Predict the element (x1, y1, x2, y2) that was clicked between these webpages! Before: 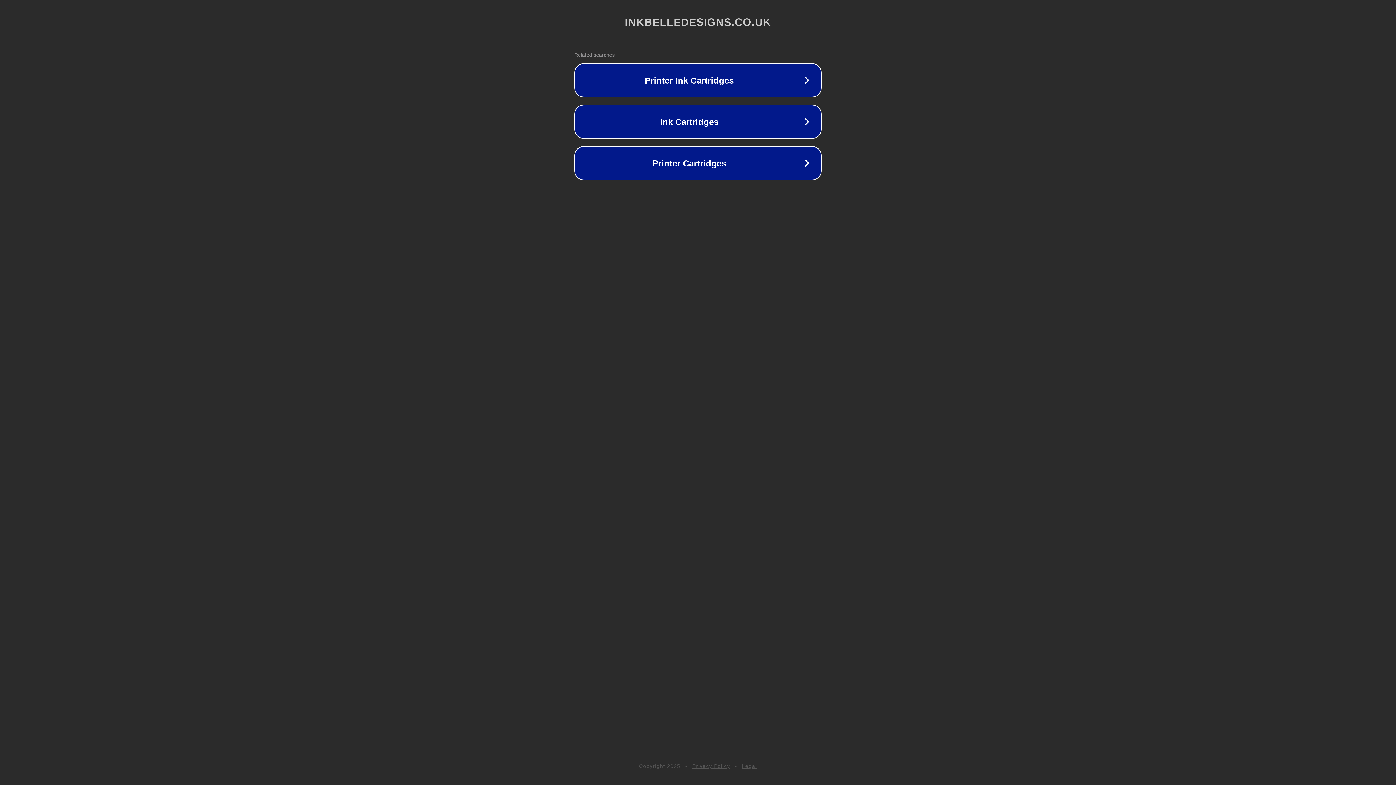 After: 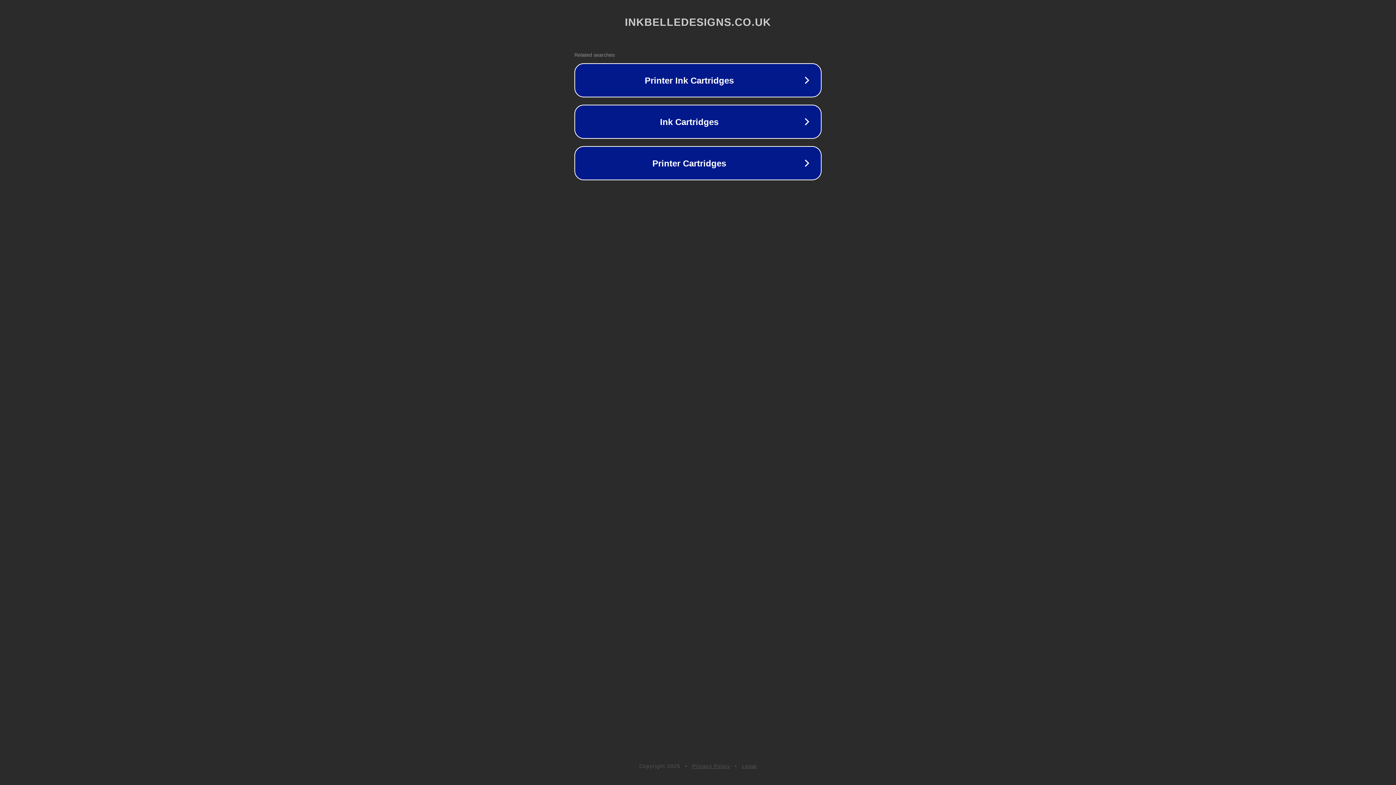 Action: label: Legal bbox: (742, 763, 757, 769)